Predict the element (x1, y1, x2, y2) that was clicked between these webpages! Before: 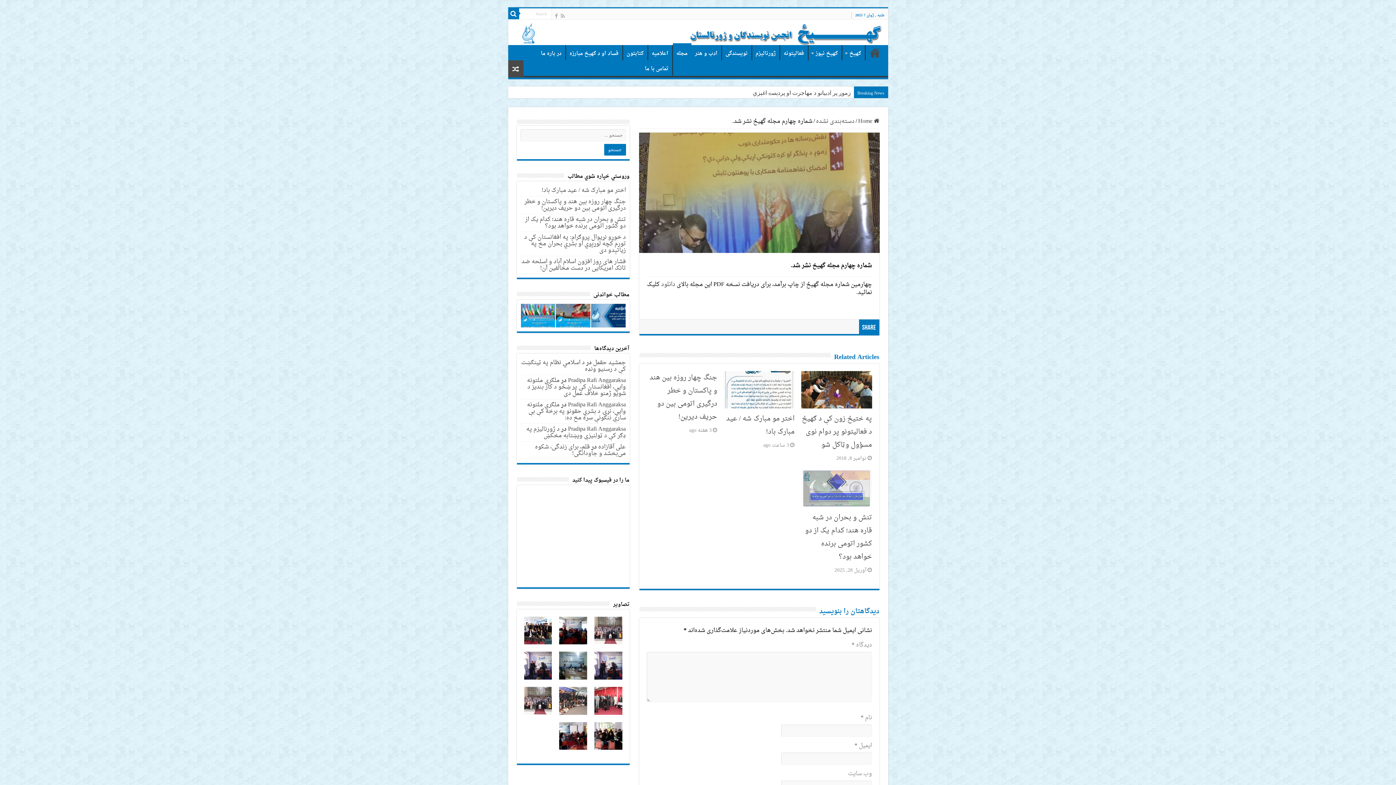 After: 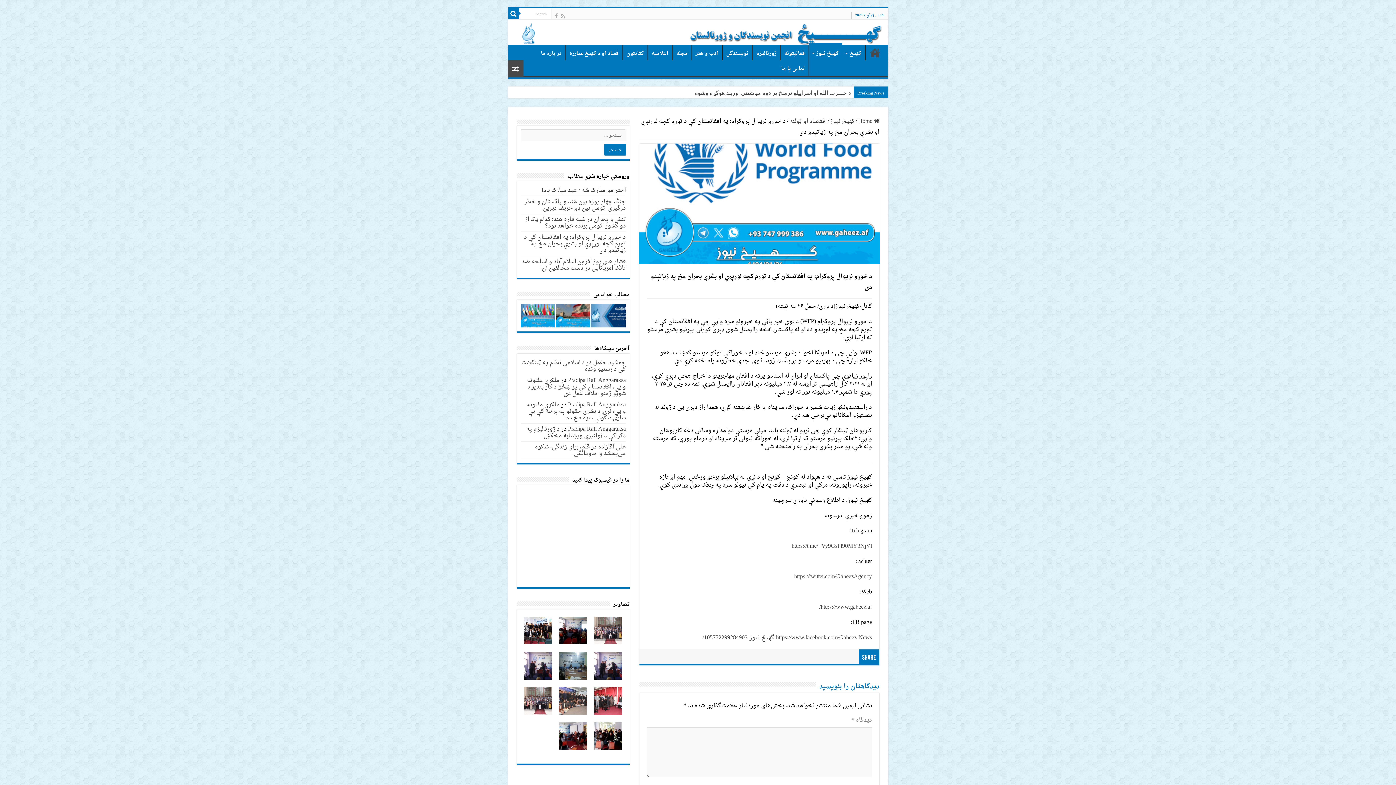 Action: bbox: (524, 232, 626, 256) label: د خوړو نړیوال پروګرام: په افغانستان کې د تورم کچه لوړېږي او بشري بحران مخ په زیاتېدو دی